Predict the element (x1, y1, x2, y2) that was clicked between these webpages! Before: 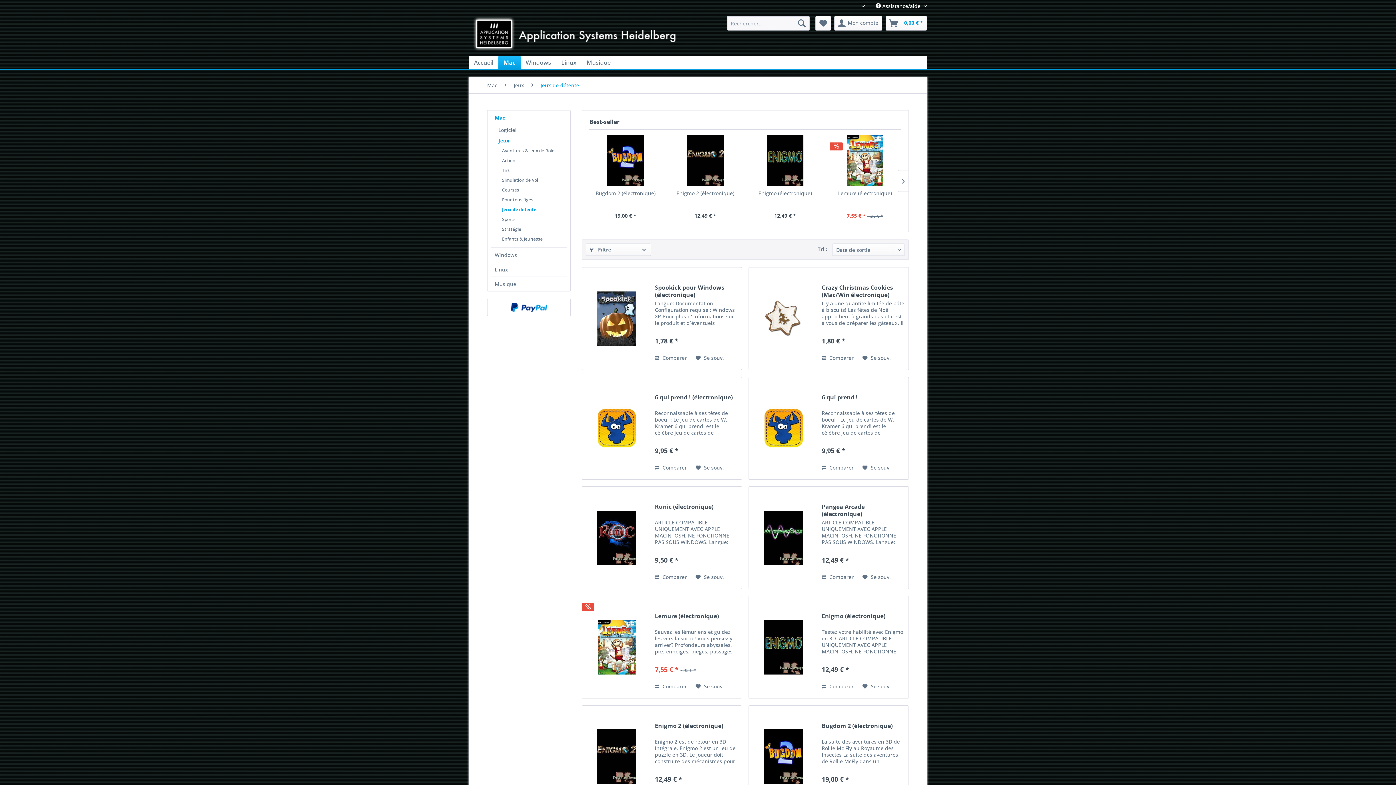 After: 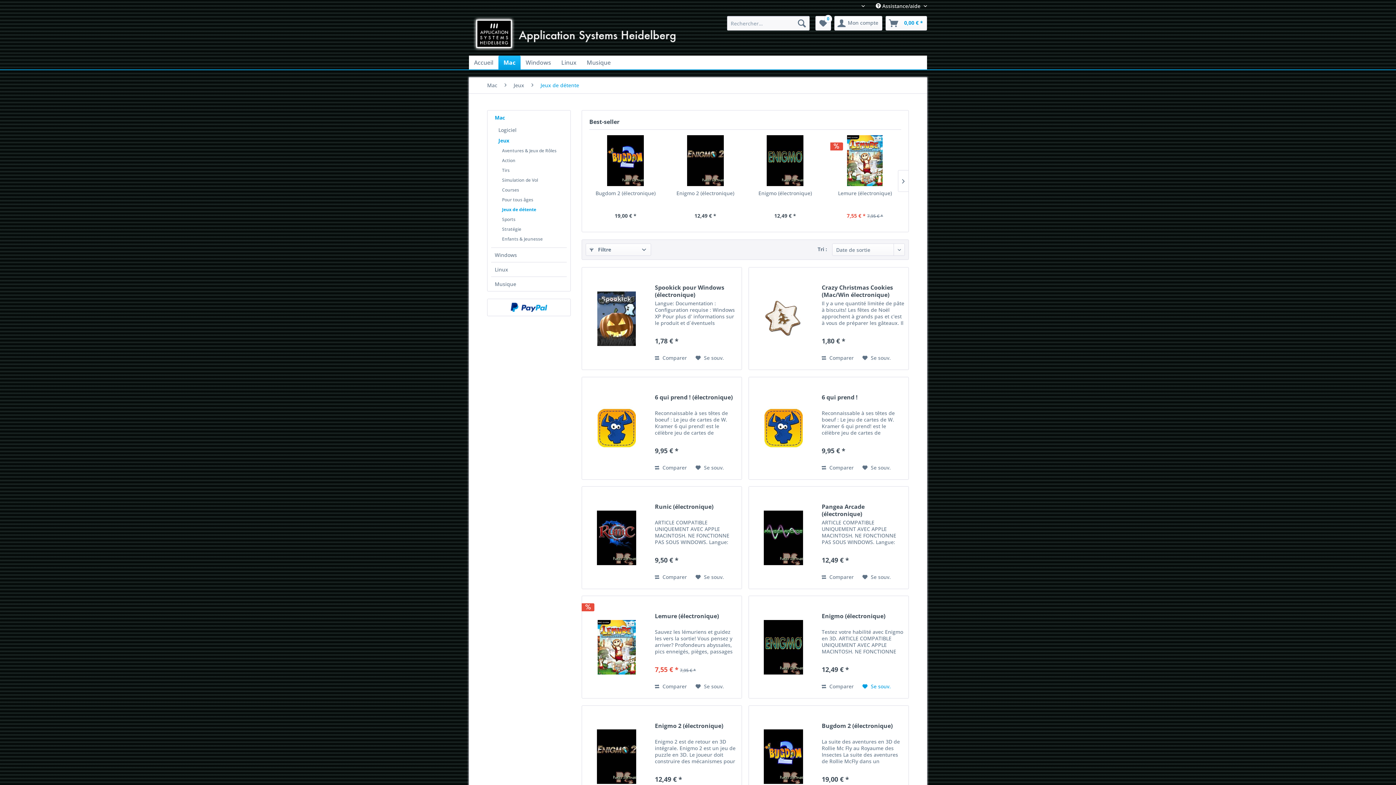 Action: bbox: (862, 682, 891, 691) label: Sur le mémo